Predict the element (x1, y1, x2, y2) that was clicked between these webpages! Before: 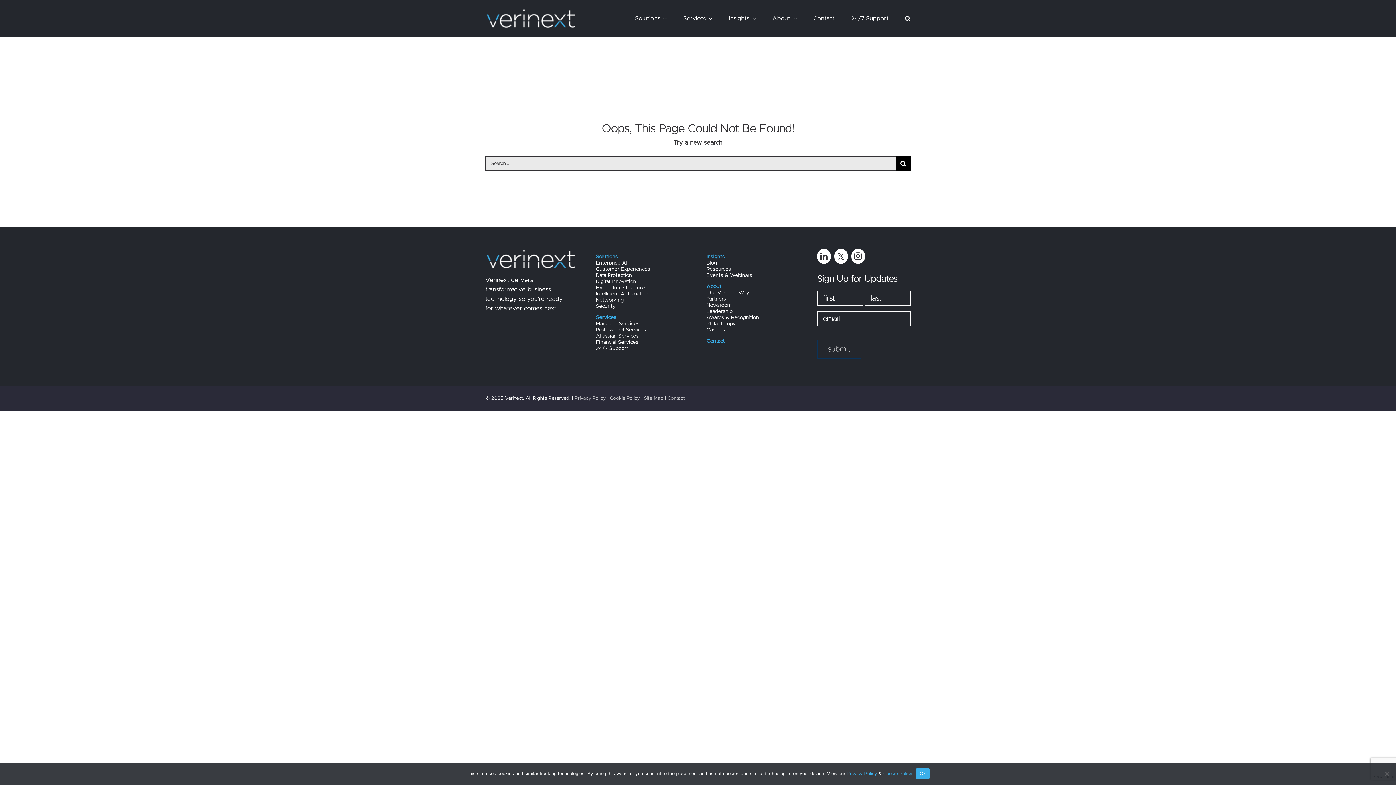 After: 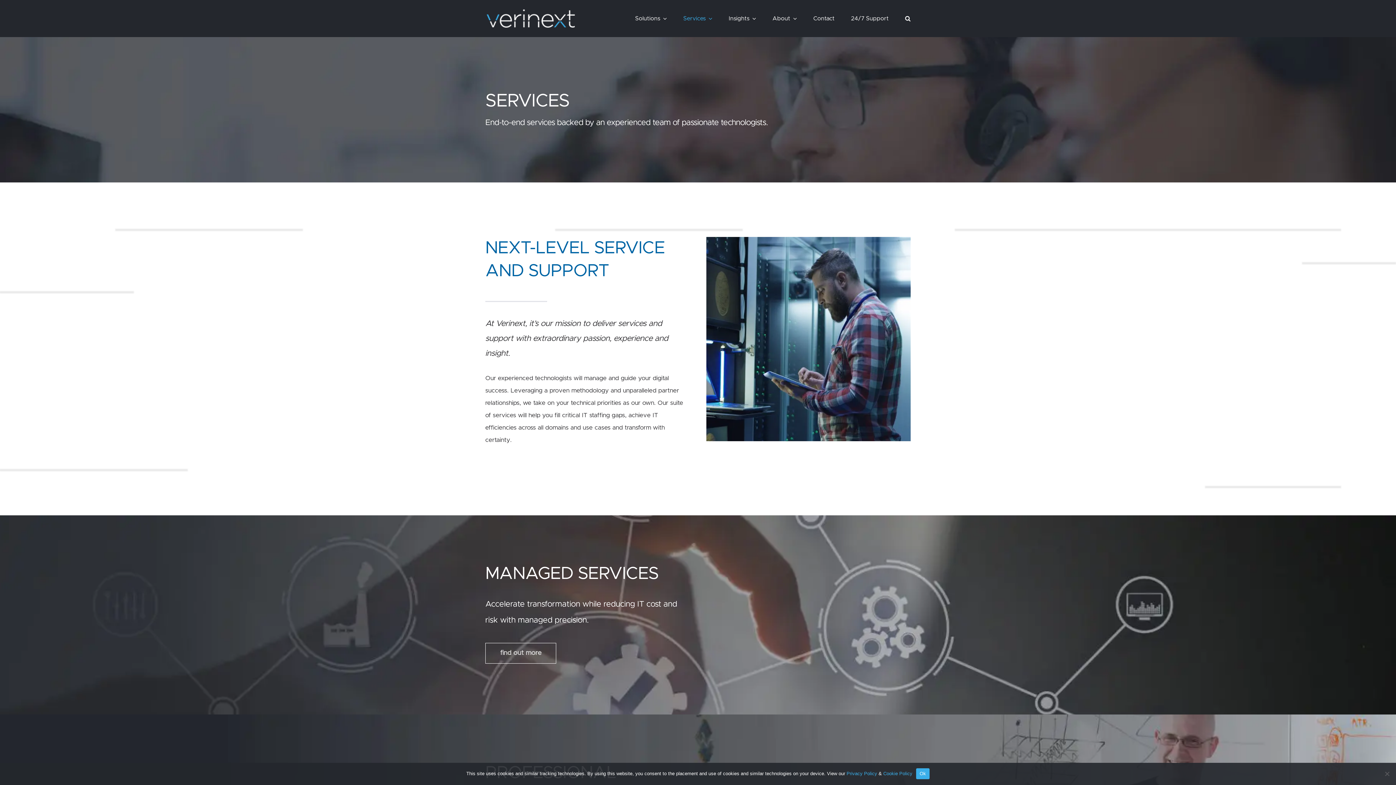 Action: bbox: (596, 315, 616, 320) label: Services